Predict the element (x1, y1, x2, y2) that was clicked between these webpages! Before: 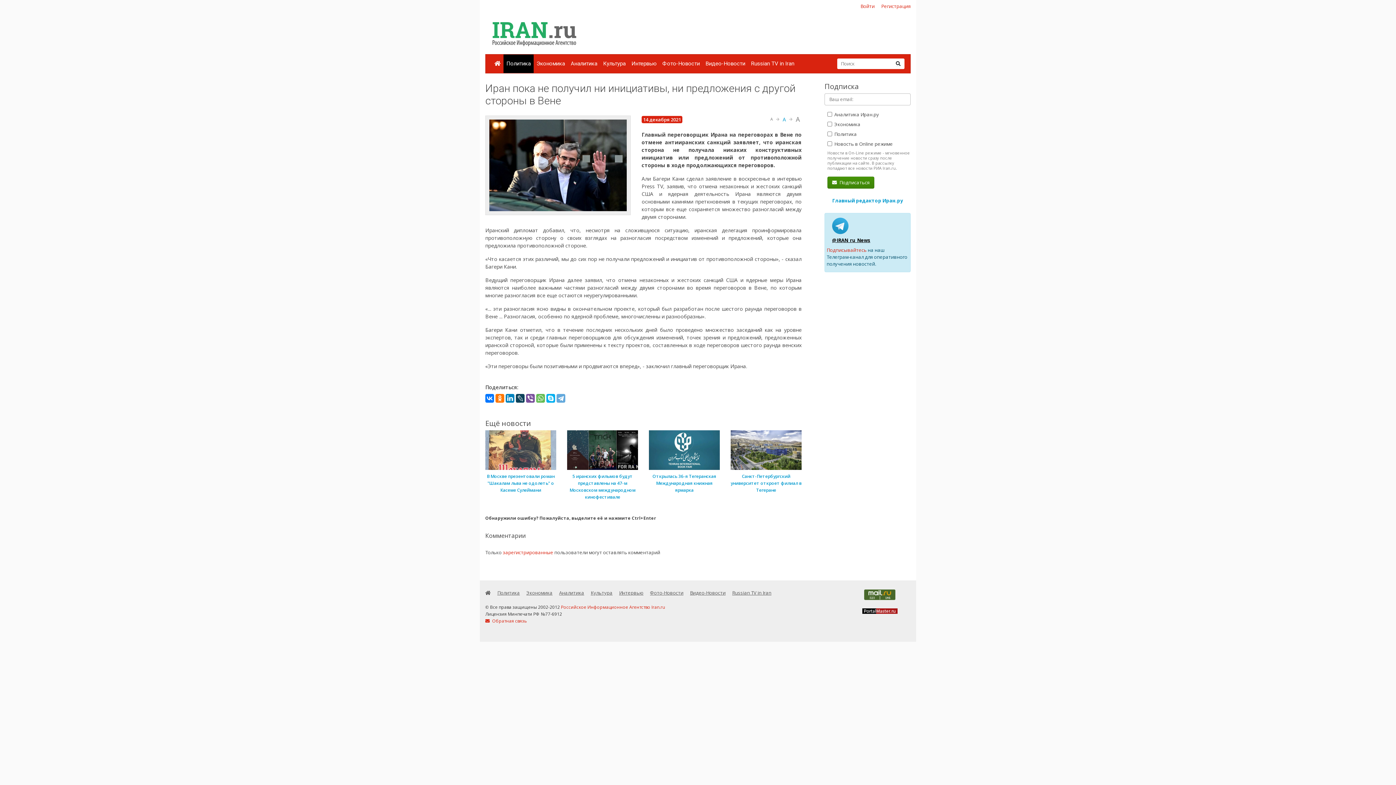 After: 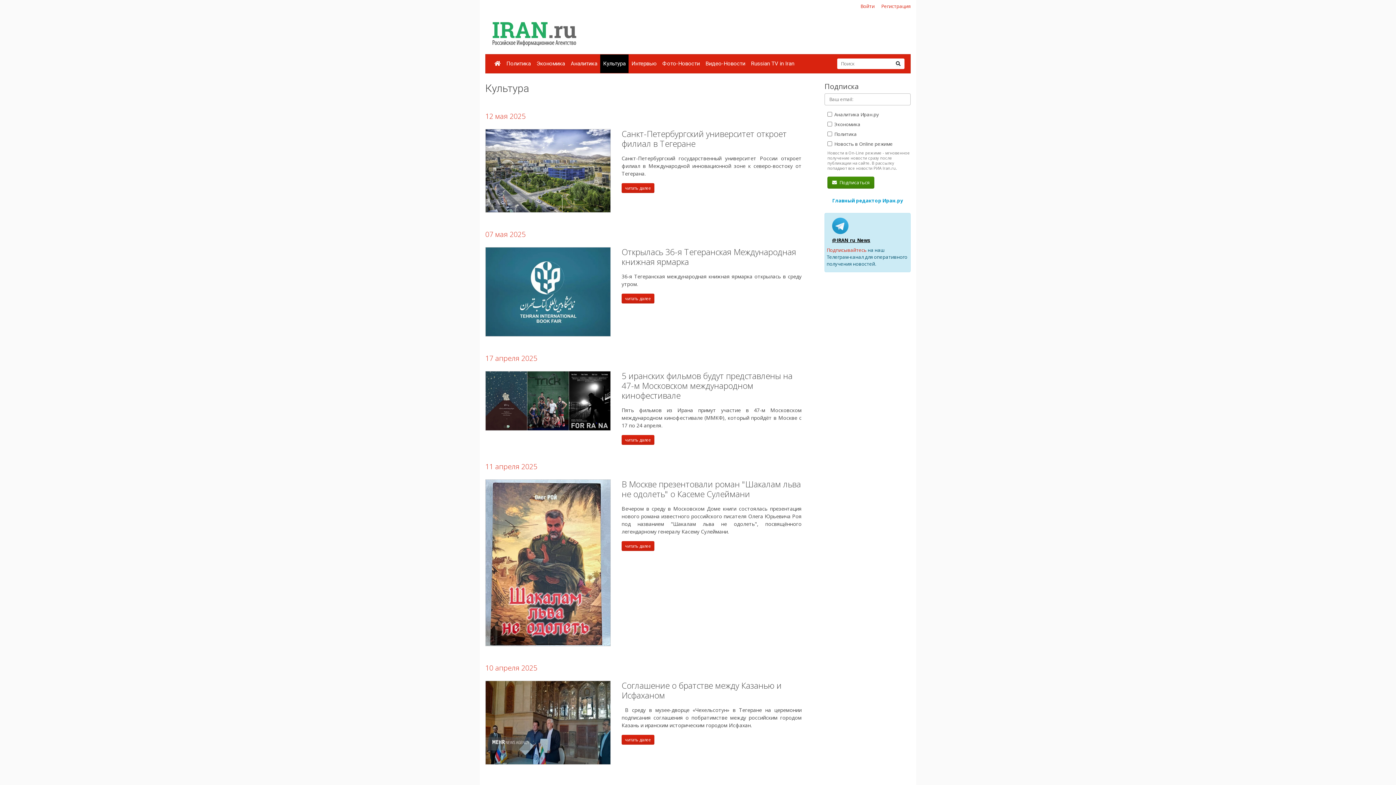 Action: bbox: (600, 54, 628, 73) label: Культура